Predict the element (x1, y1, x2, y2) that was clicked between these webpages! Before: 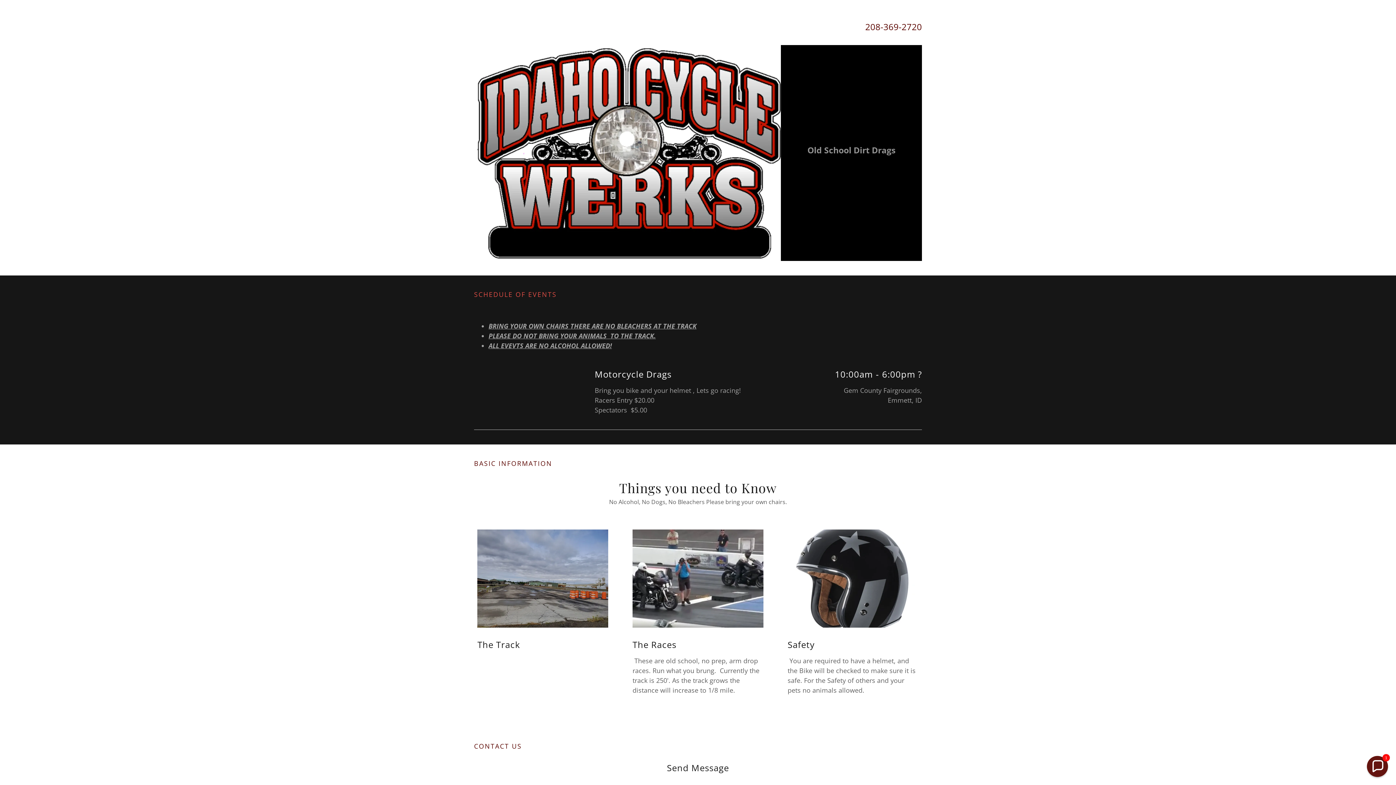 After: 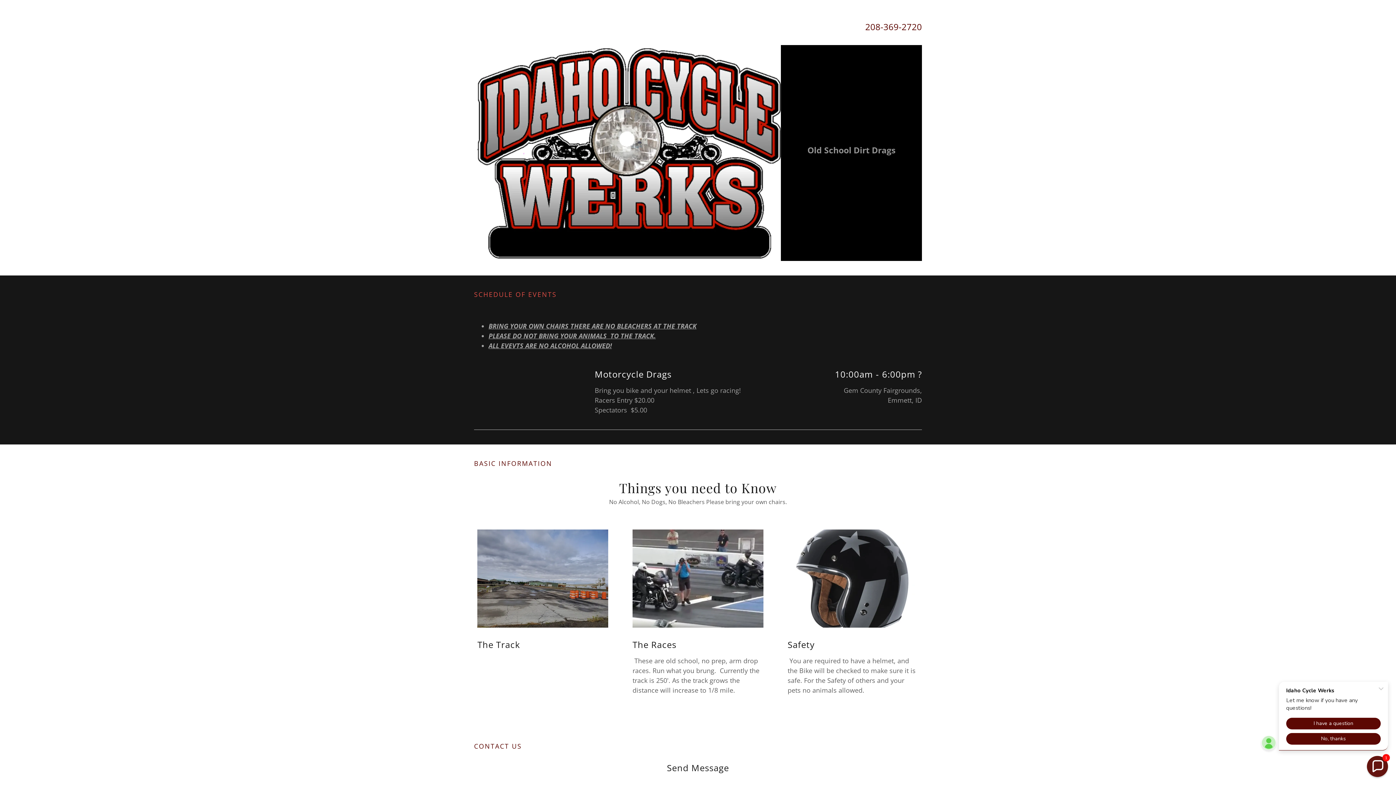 Action: bbox: (865, 20, 922, 32) label: 208-369-2720